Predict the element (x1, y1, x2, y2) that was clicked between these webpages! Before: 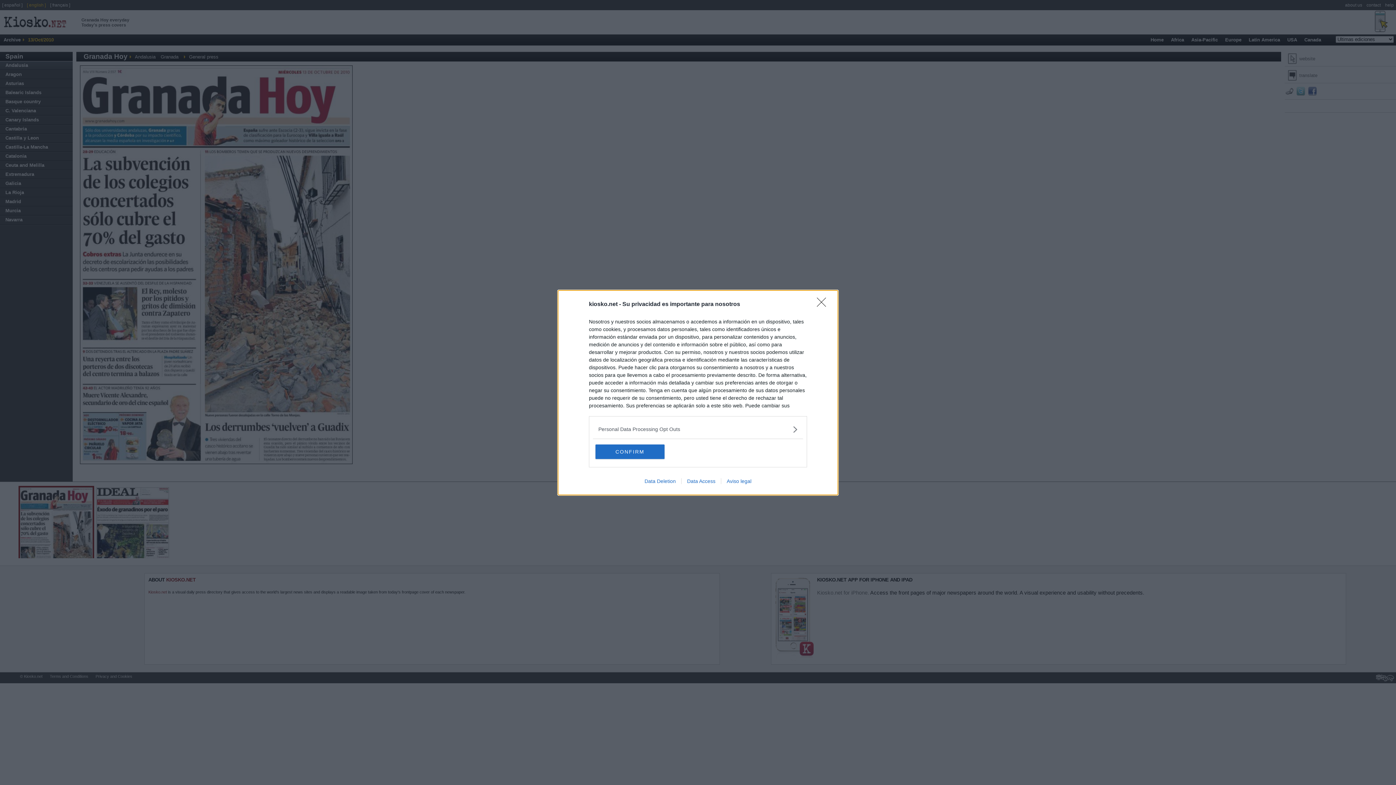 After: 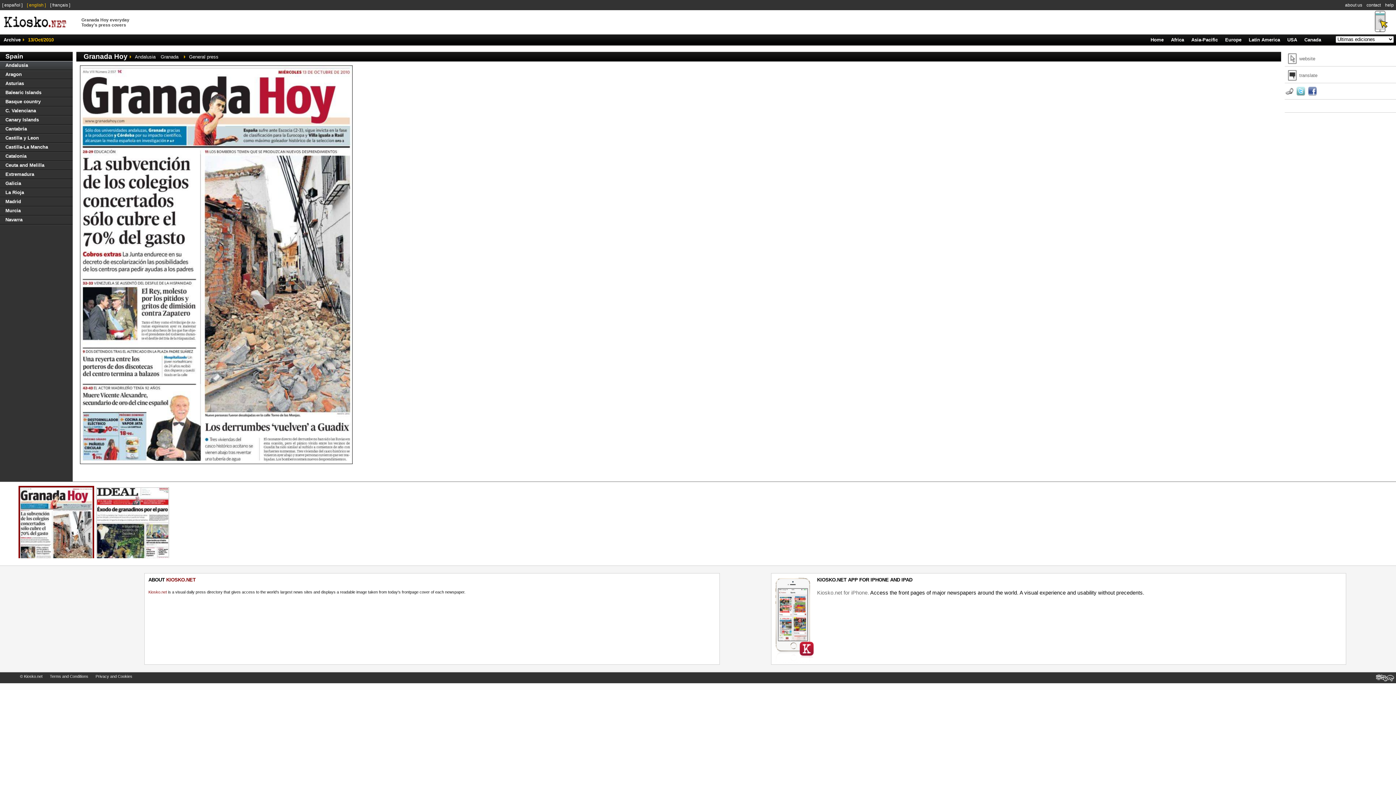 Action: label: Close bbox: (817, 297, 830, 311)